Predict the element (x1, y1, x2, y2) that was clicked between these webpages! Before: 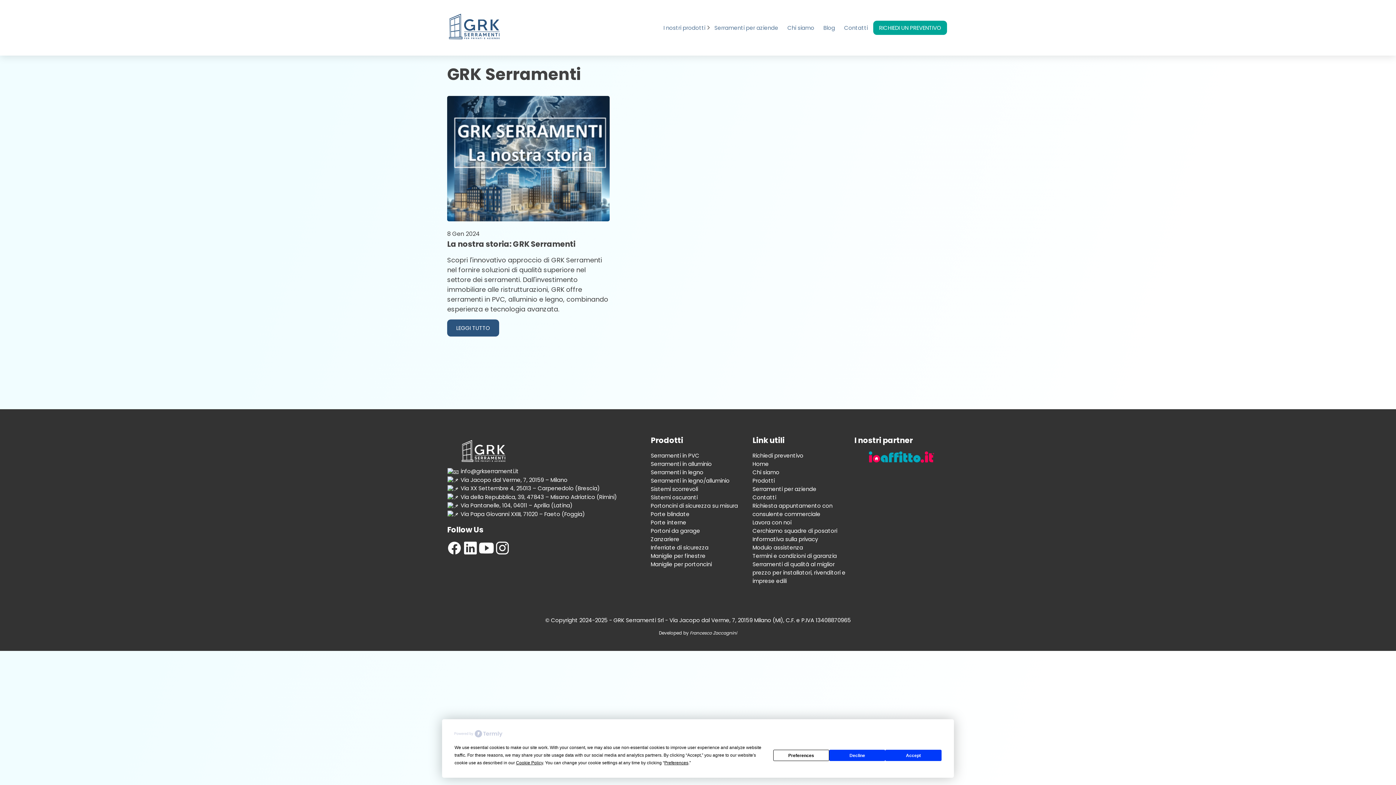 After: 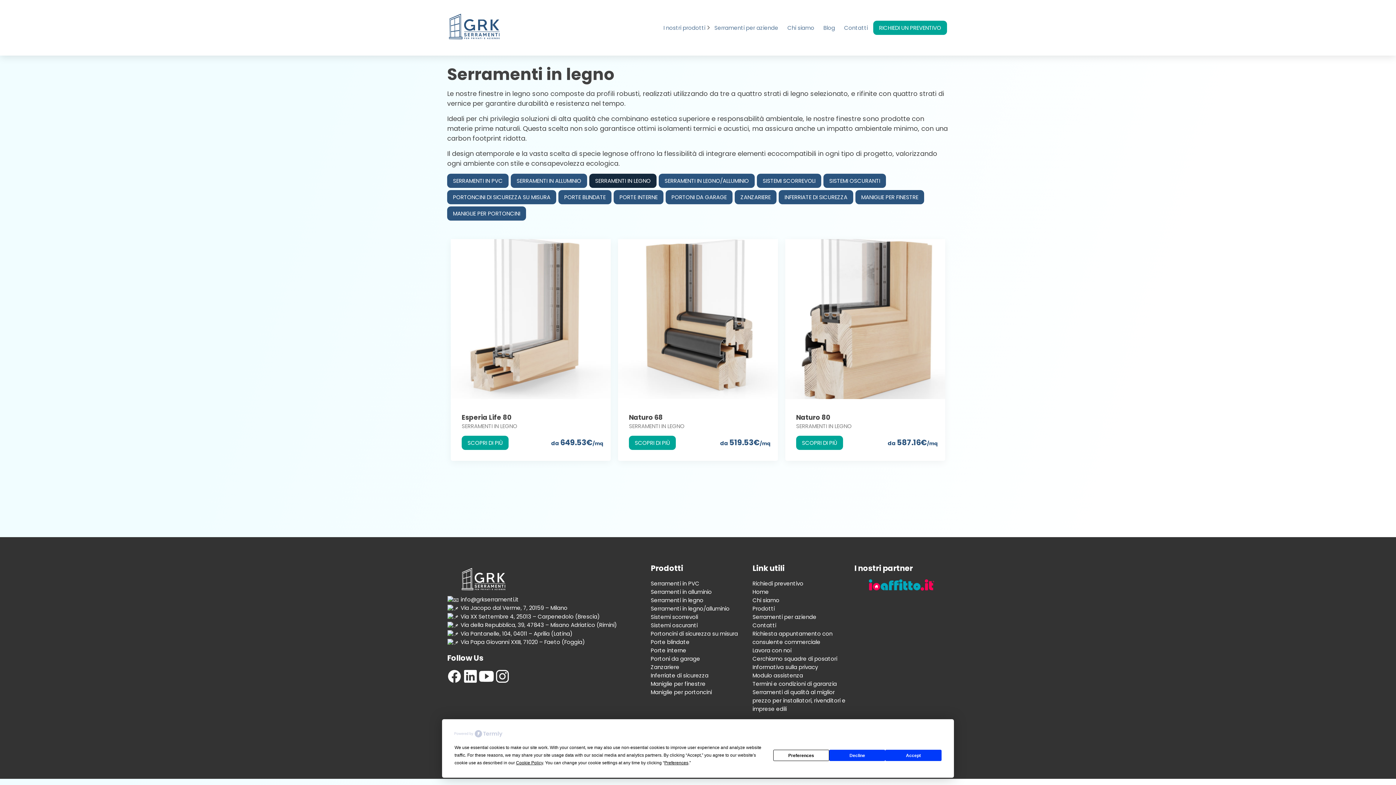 Action: label: Serramenti in legno bbox: (650, 468, 703, 476)